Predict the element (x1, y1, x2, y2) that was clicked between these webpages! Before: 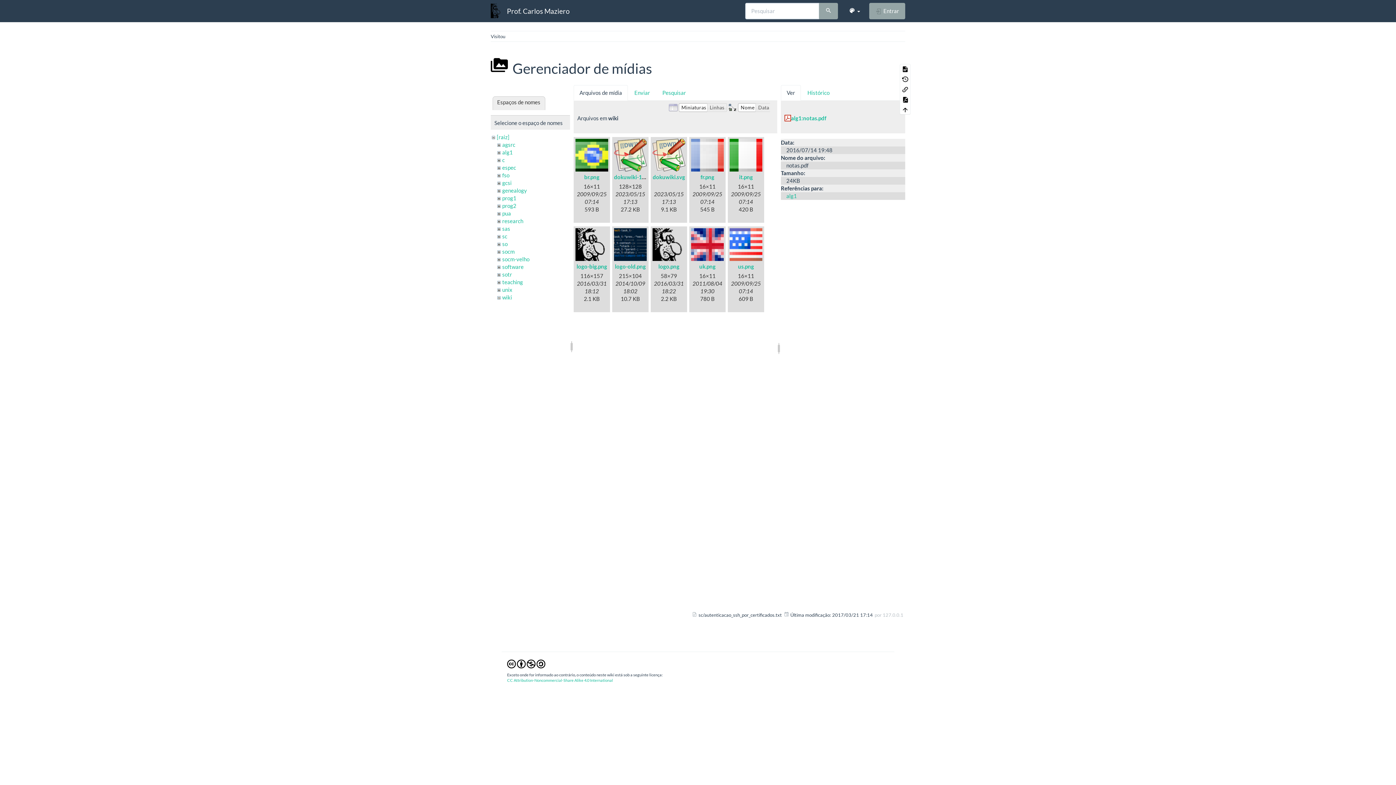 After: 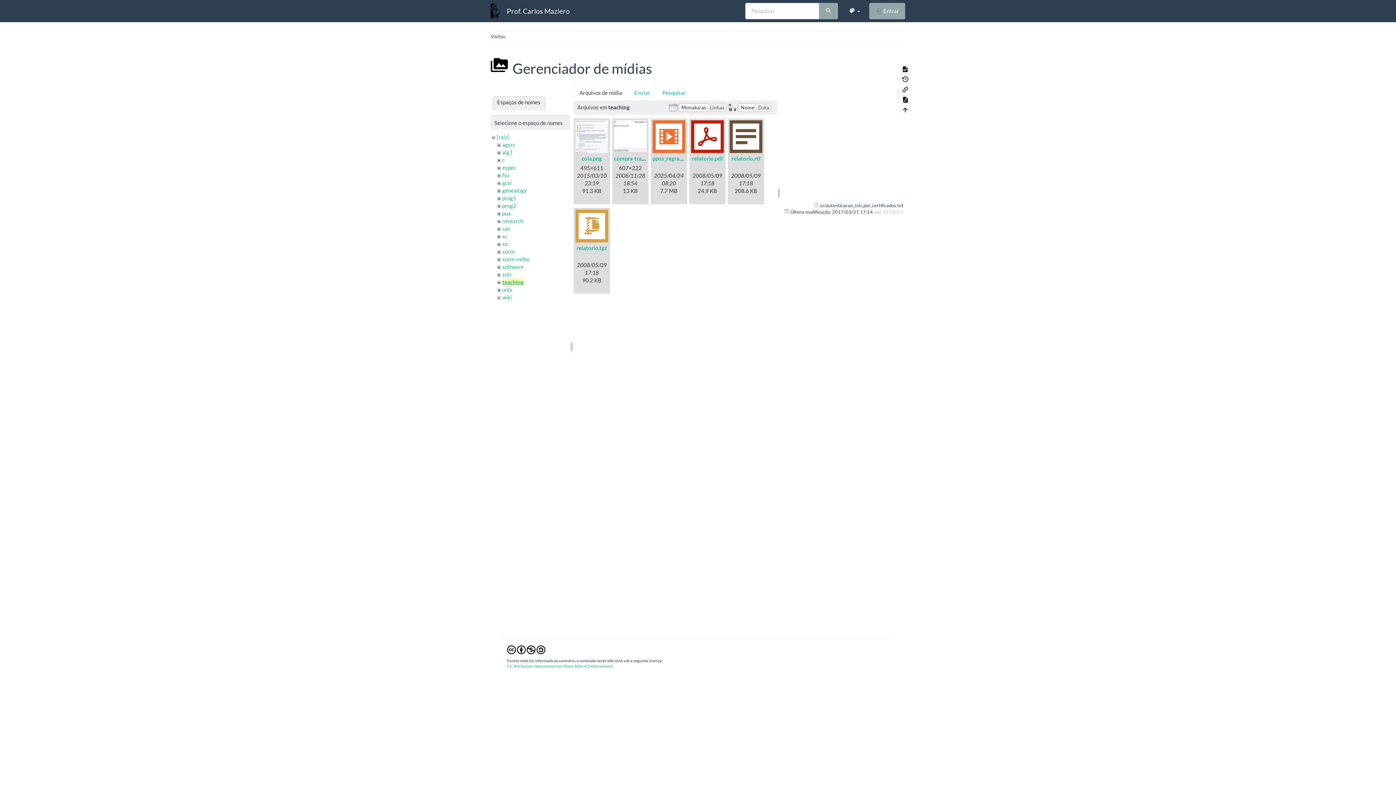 Action: bbox: (502, 278, 523, 285) label: teaching